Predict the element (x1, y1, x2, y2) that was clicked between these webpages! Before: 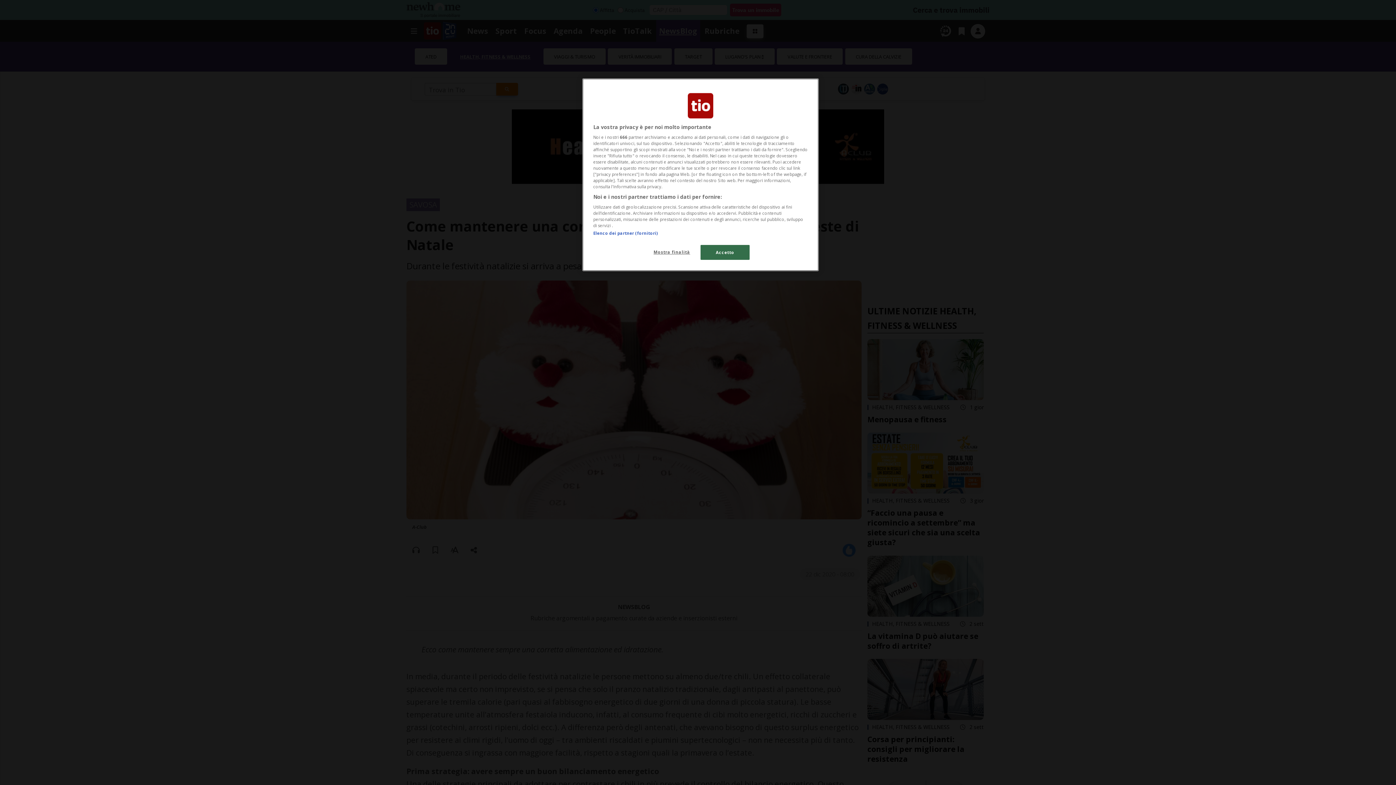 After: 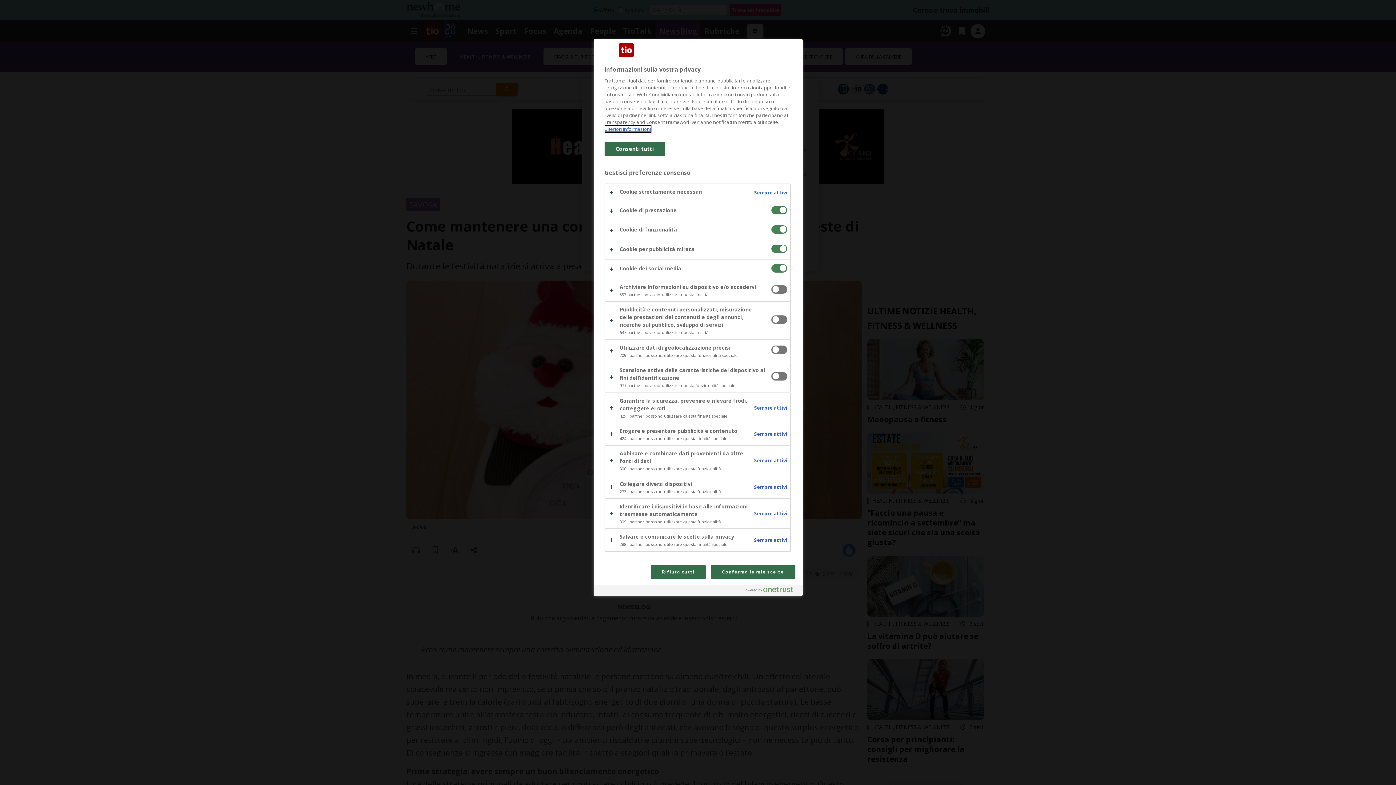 Action: label: Mostra finalità bbox: (647, 245, 696, 259)